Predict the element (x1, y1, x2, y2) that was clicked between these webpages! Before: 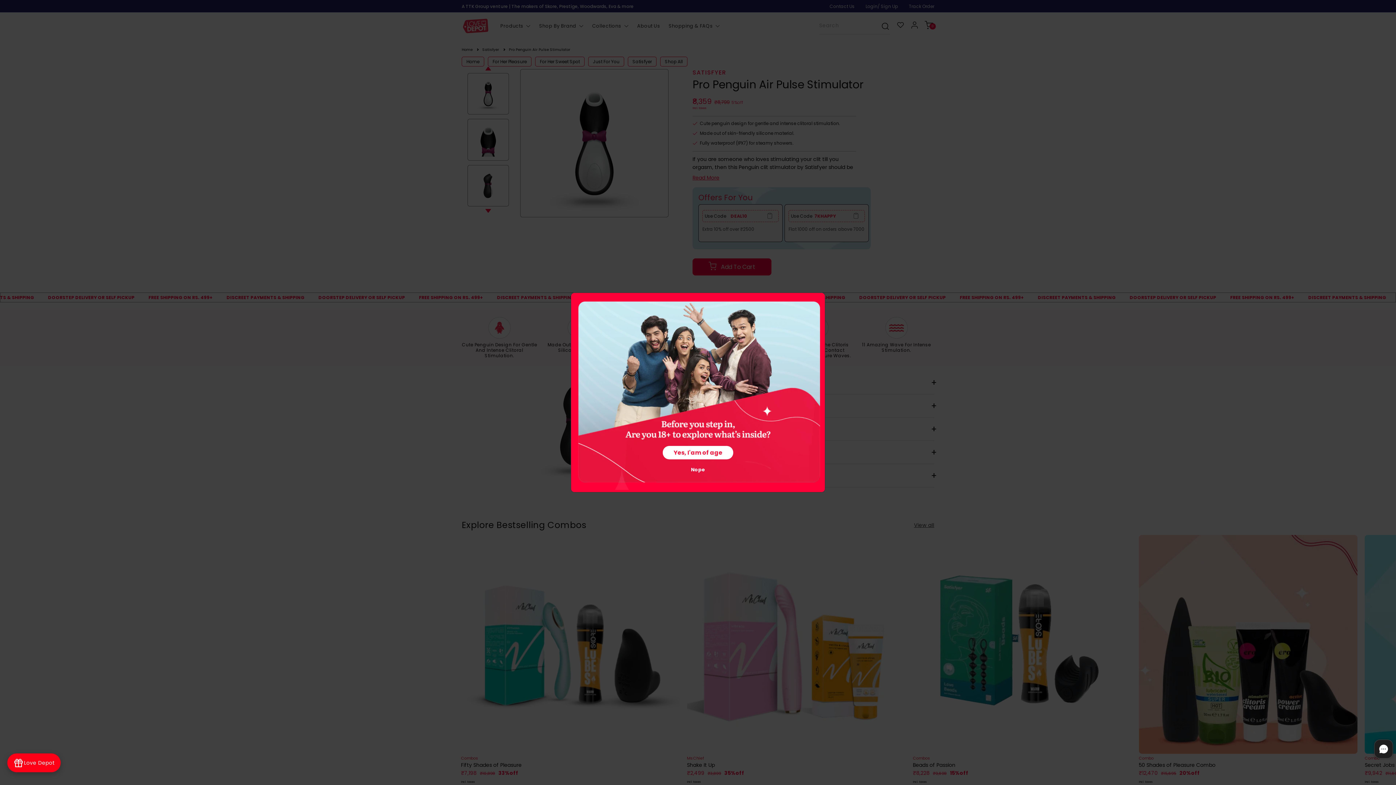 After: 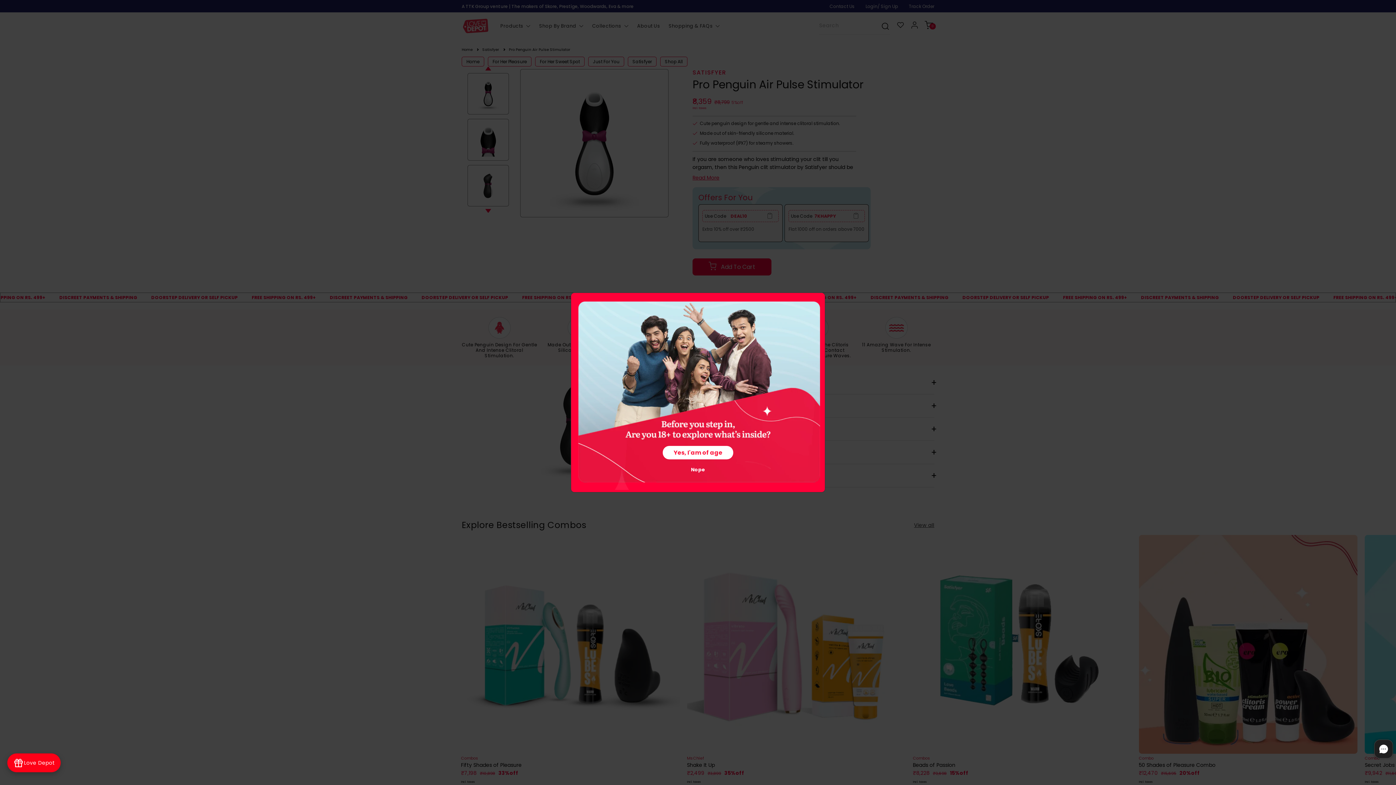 Action: label: Nope bbox: (662, 466, 733, 474)